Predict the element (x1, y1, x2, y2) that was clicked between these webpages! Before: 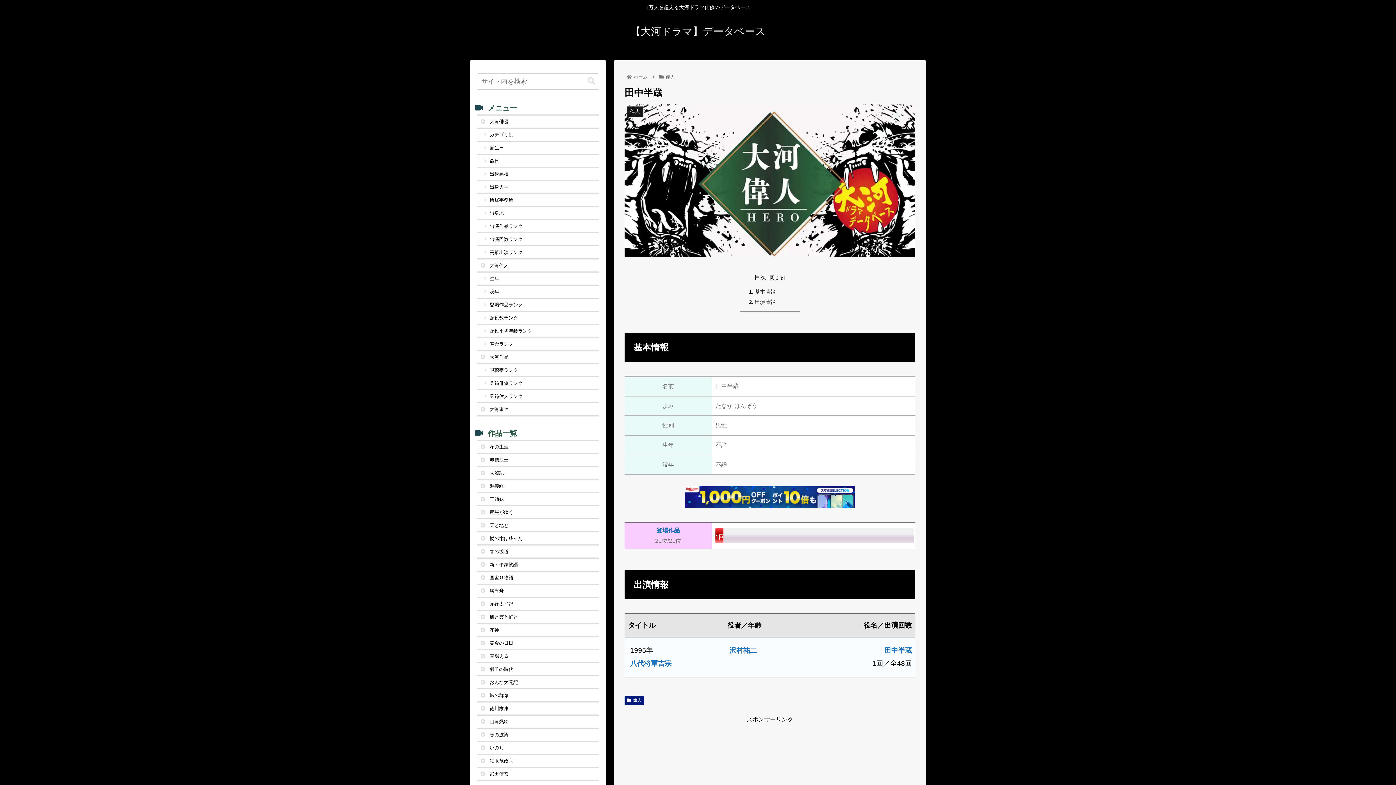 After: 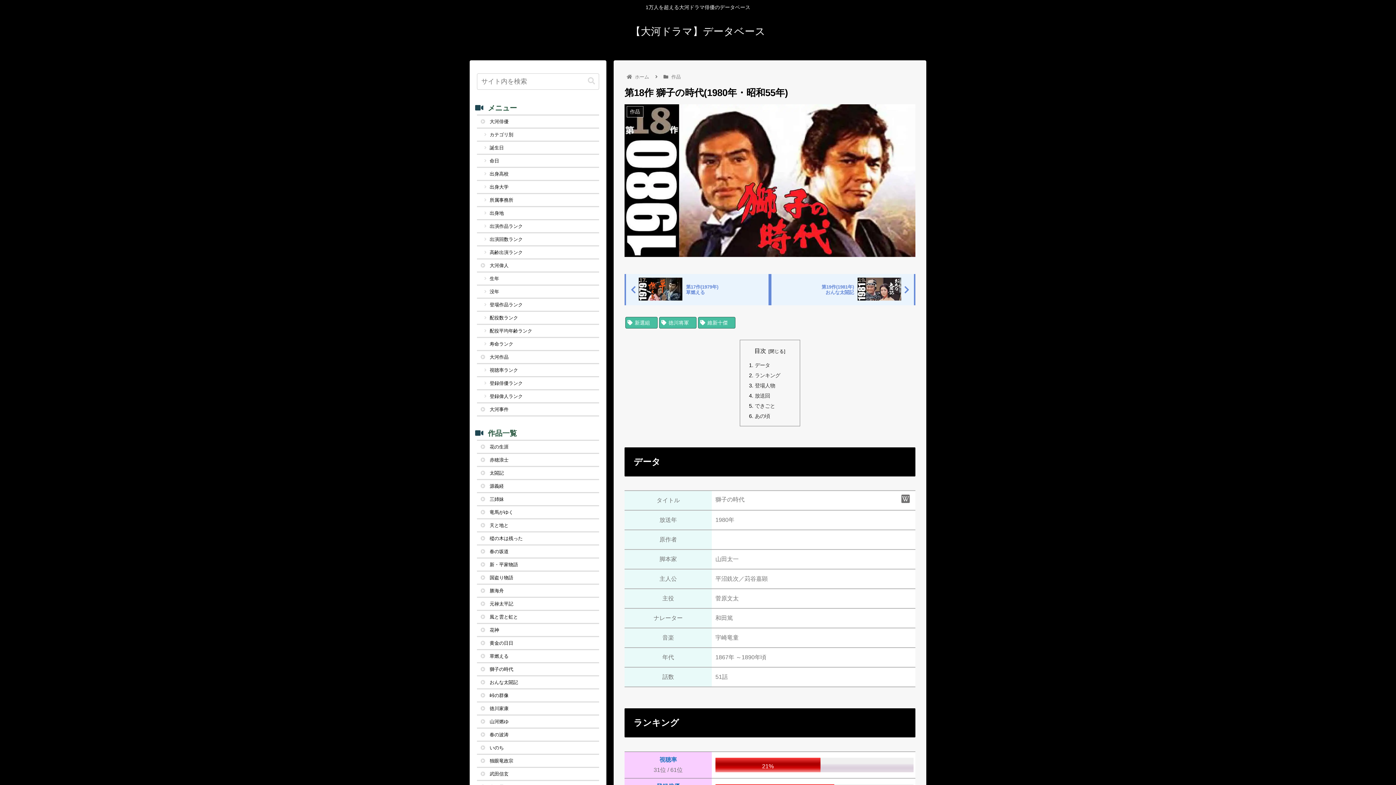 Action: bbox: (478, 665, 597, 673) label: 獅子の時代